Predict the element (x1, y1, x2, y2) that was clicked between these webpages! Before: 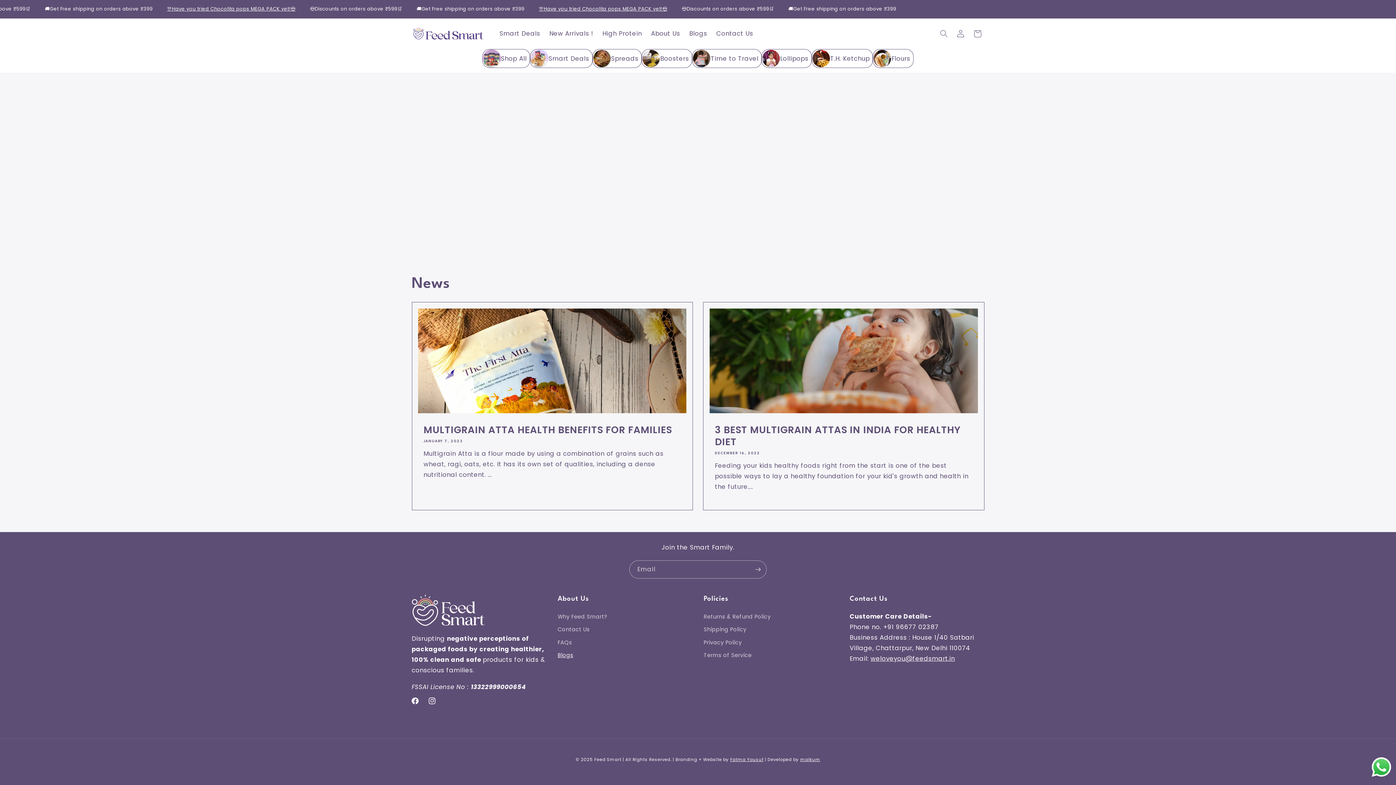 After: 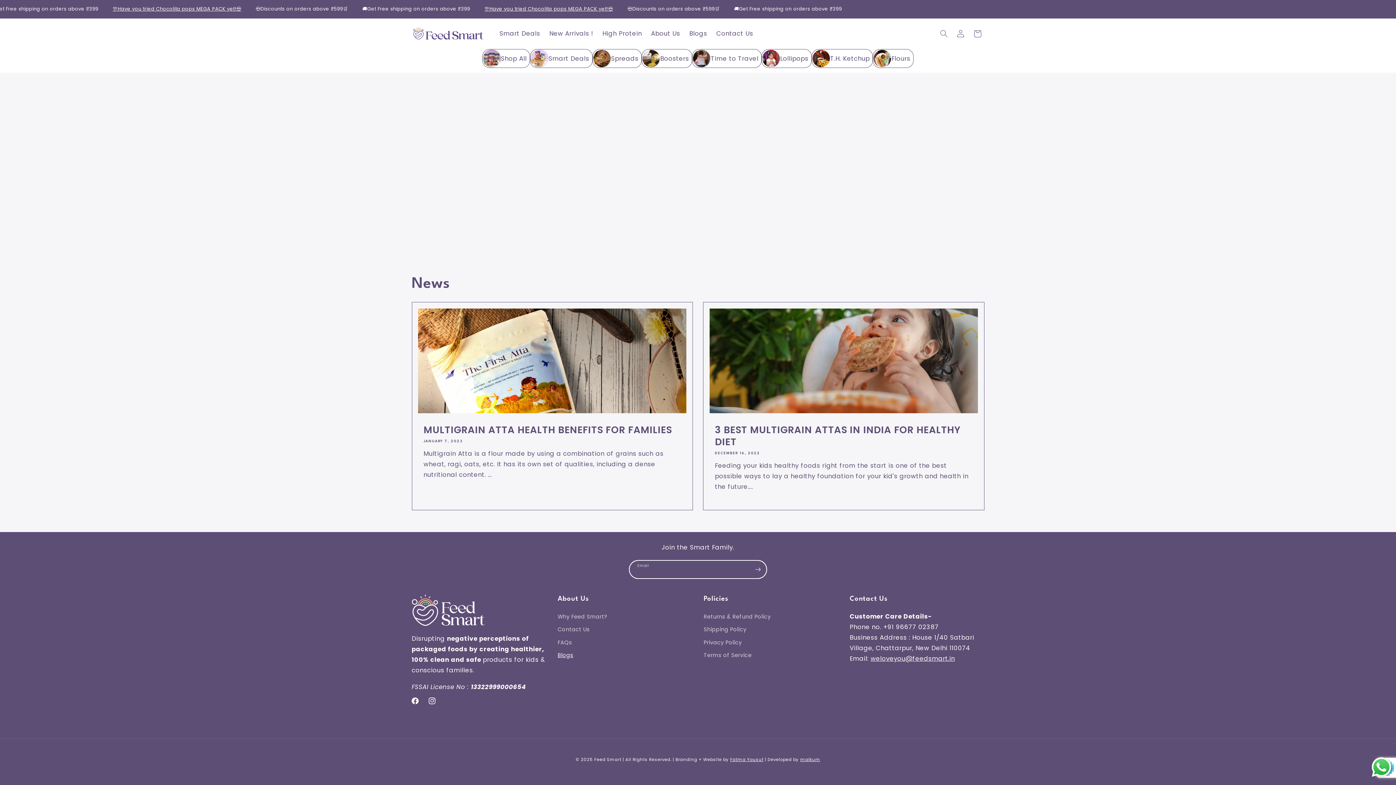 Action: bbox: (749, 560, 766, 578) label: Subscribe